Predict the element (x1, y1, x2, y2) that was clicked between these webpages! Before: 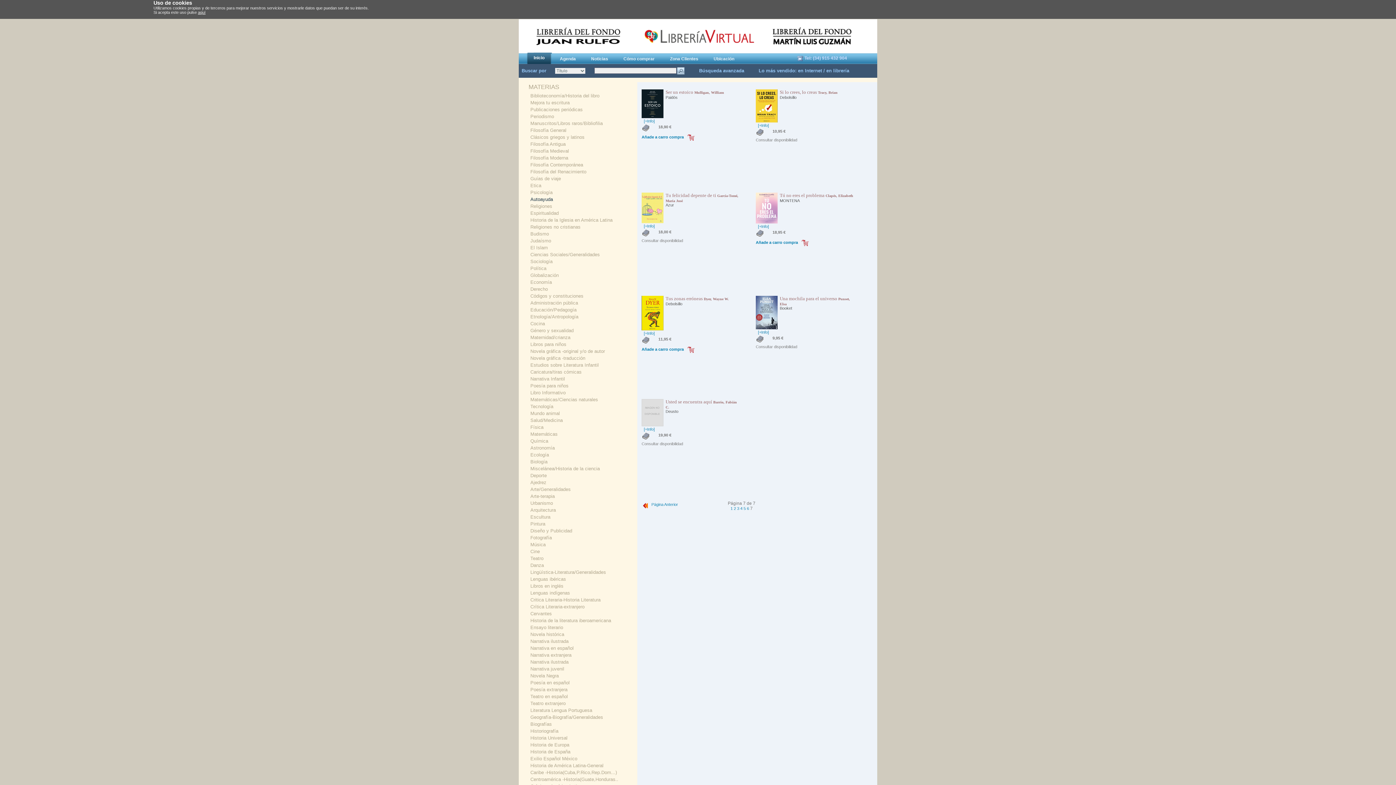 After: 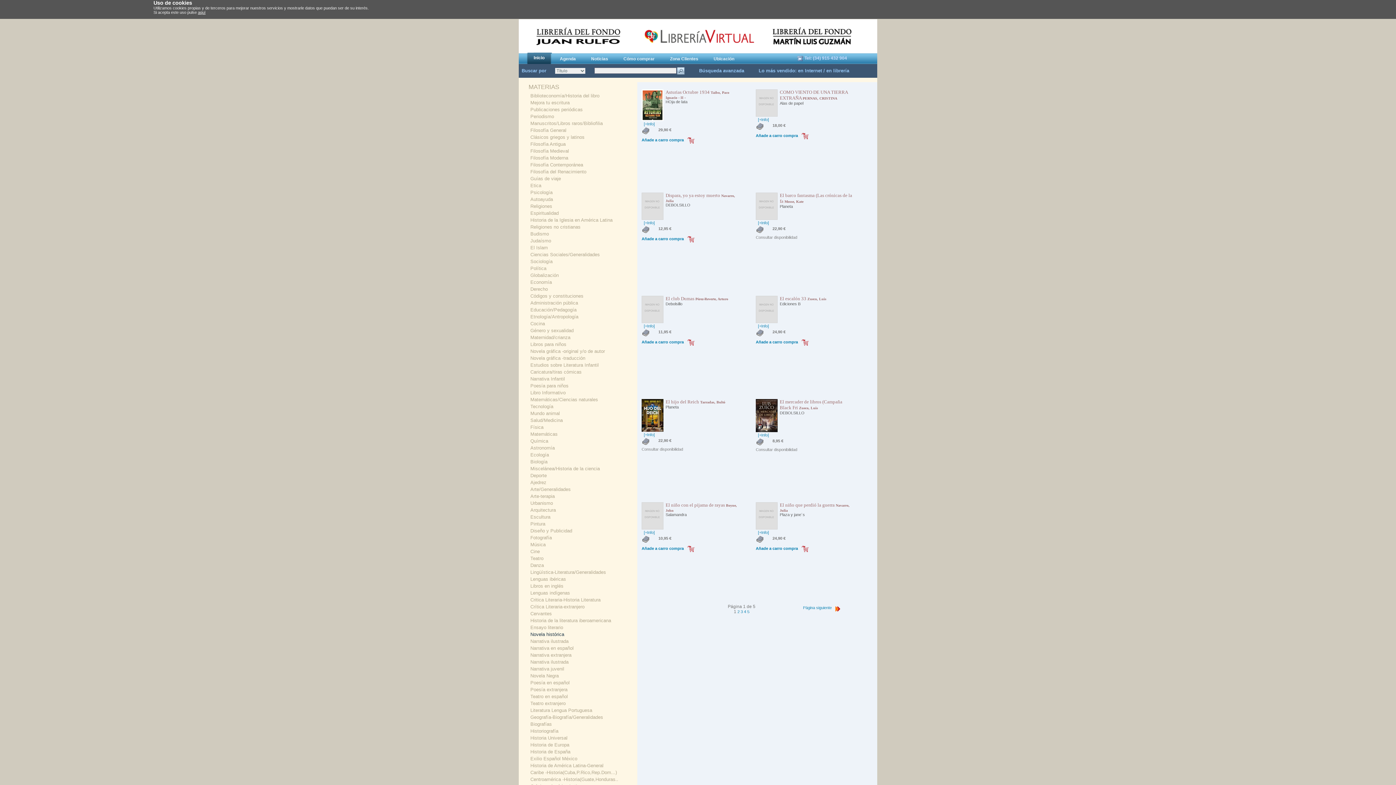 Action: label: Novela histórica bbox: (530, 632, 564, 637)